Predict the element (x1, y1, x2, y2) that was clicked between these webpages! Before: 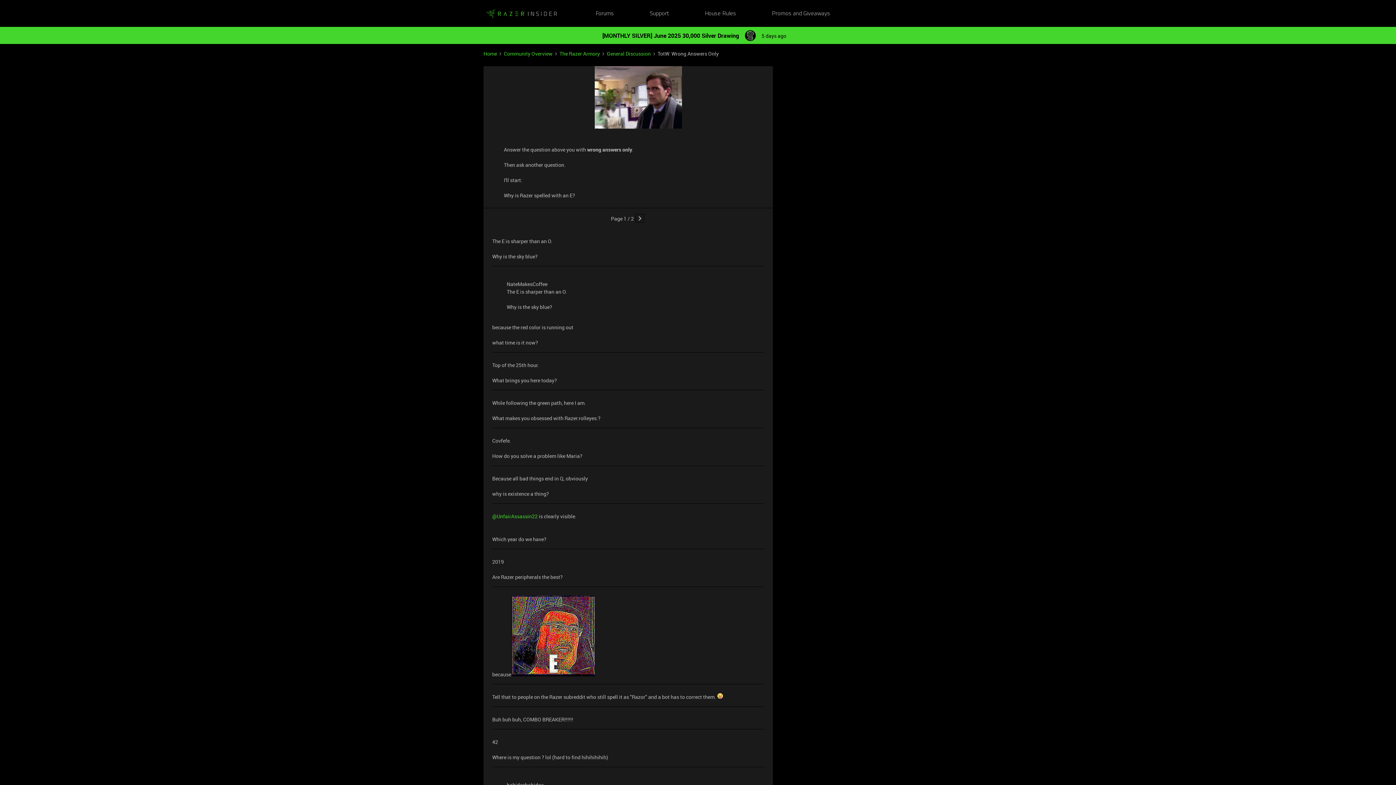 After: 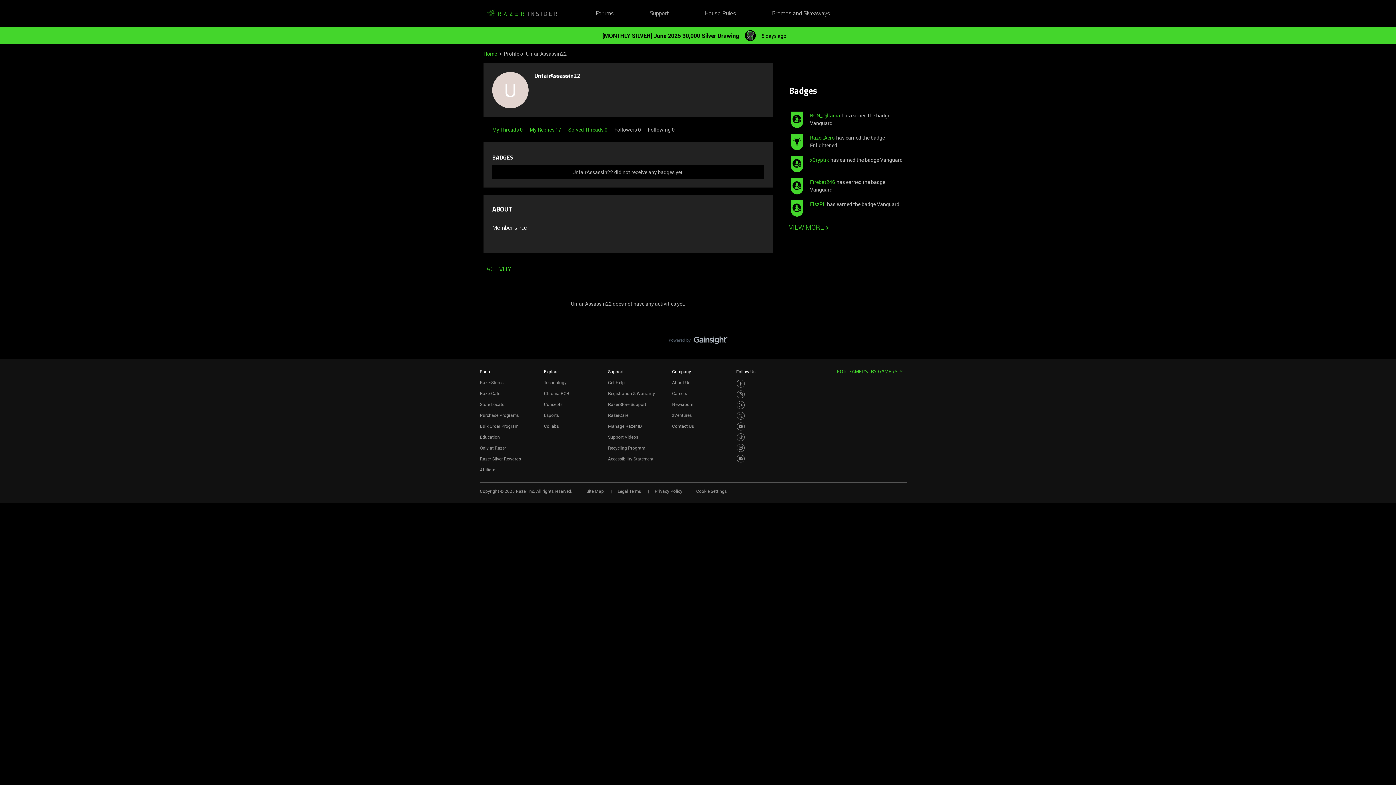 Action: label: @UnfairAssassin22 bbox: (492, 513, 537, 520)